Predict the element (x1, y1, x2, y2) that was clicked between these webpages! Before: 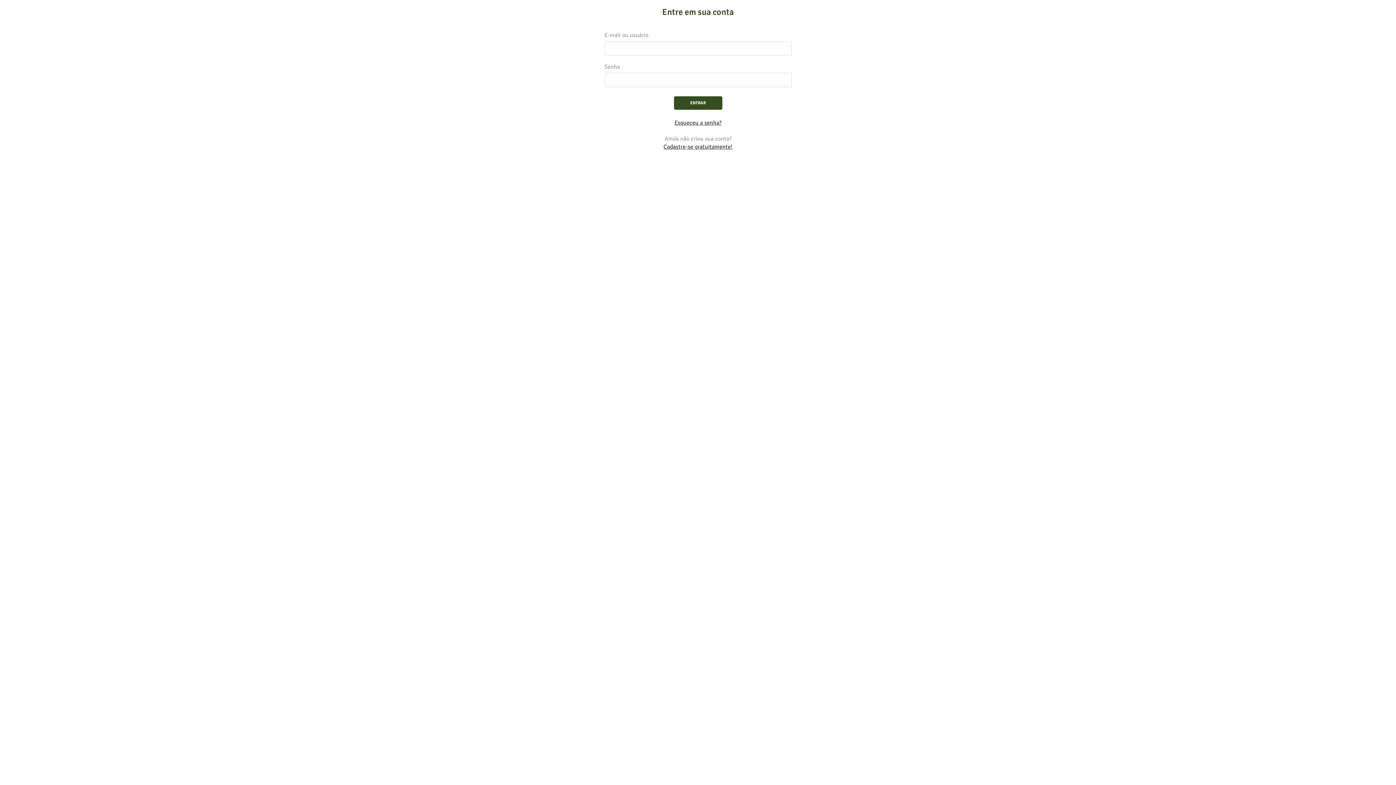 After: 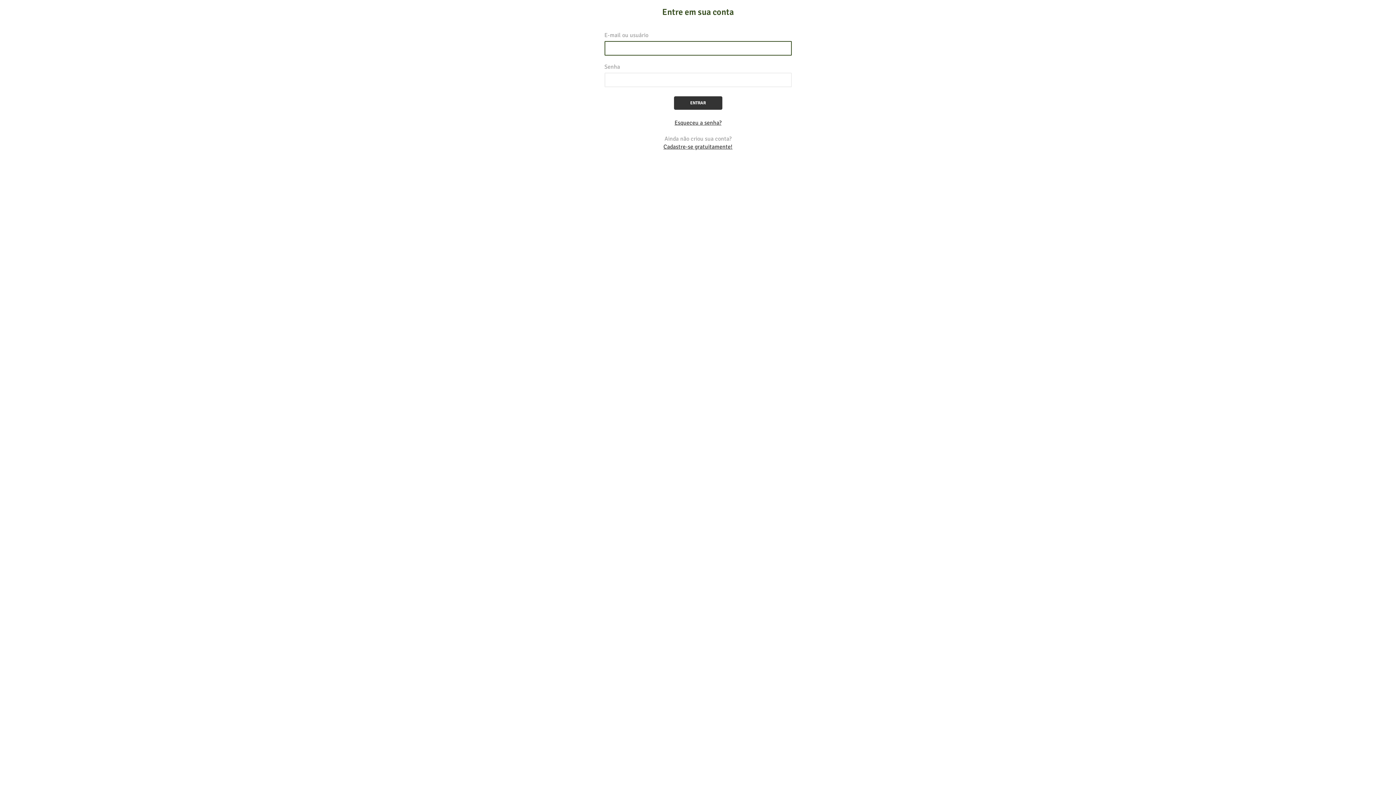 Action: bbox: (674, 96, 722, 109) label: ENTRAR